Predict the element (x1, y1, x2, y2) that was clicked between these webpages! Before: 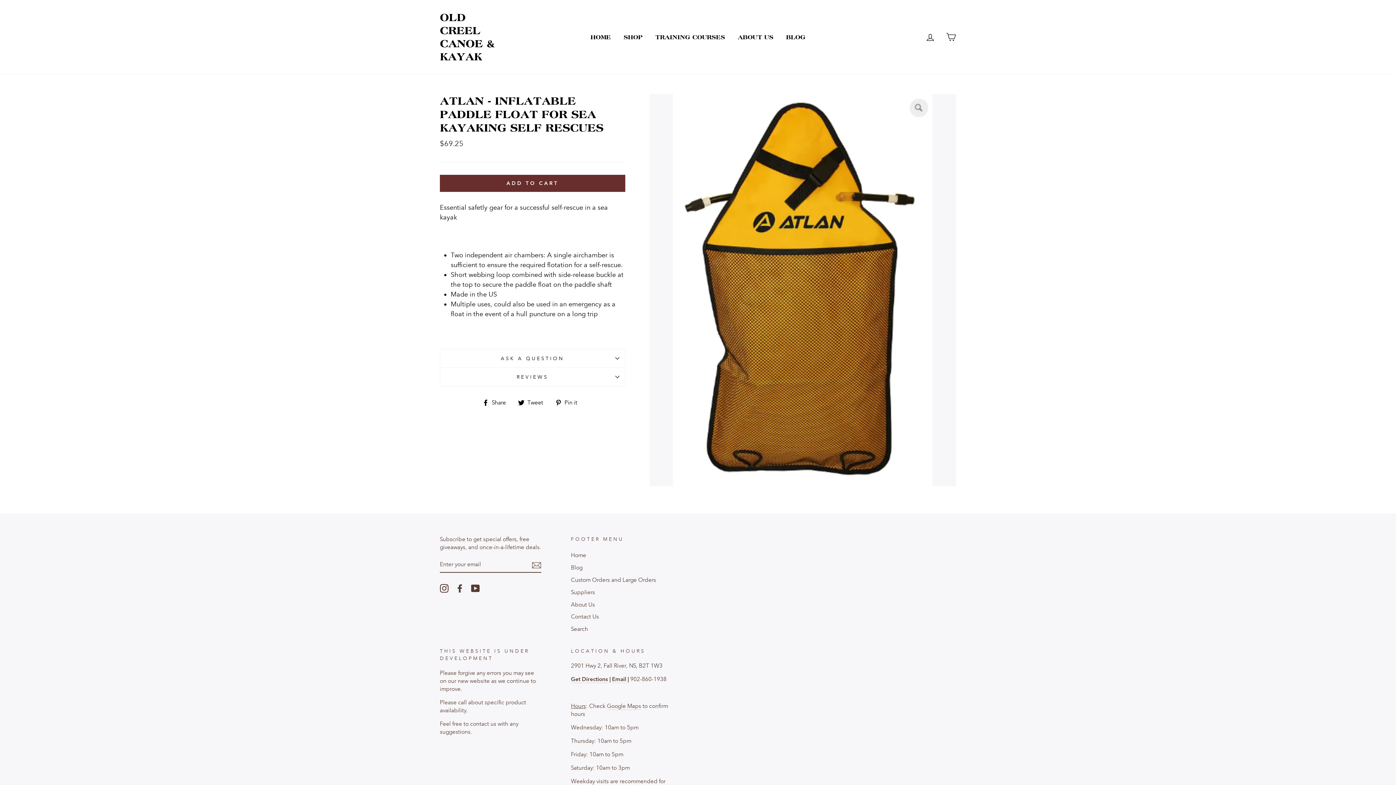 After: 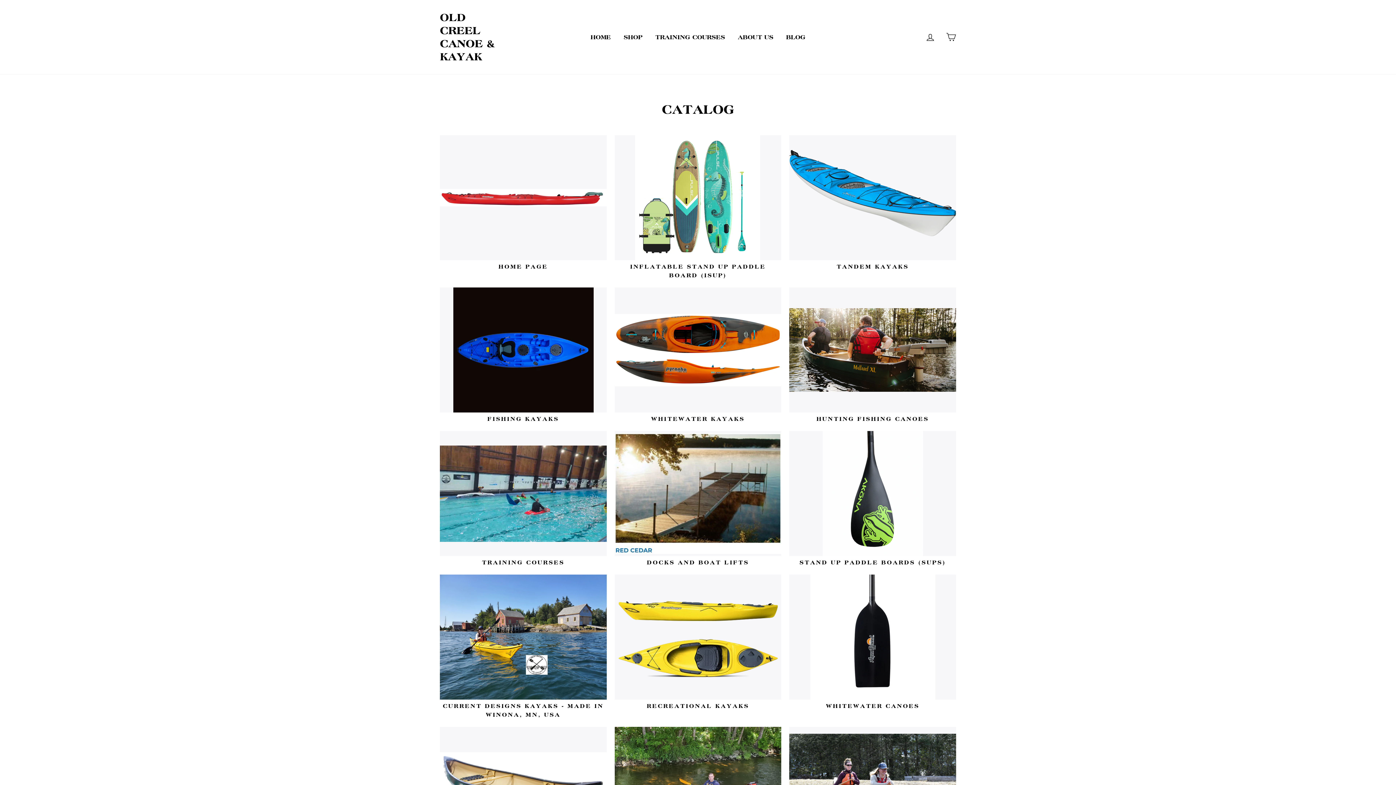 Action: label: SHOP bbox: (618, 30, 648, 43)